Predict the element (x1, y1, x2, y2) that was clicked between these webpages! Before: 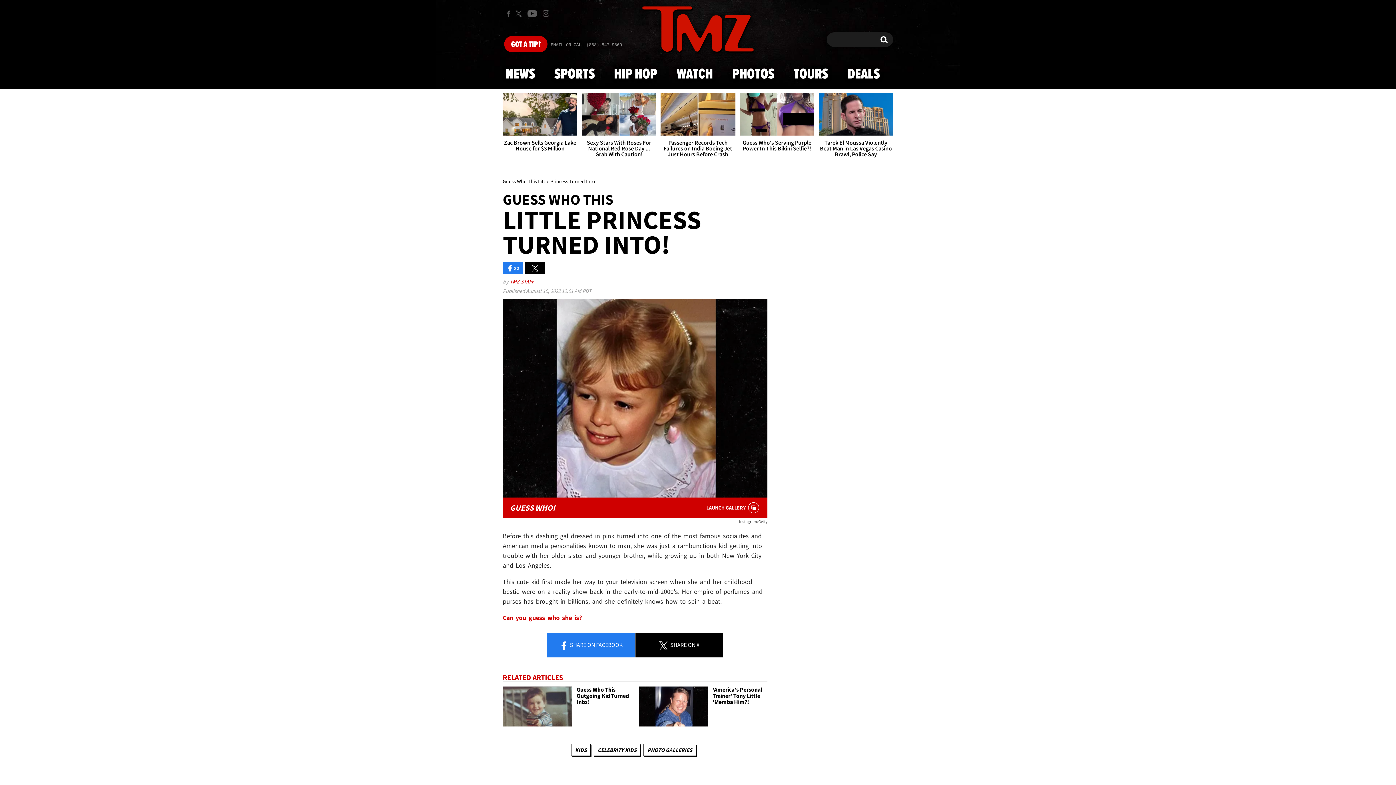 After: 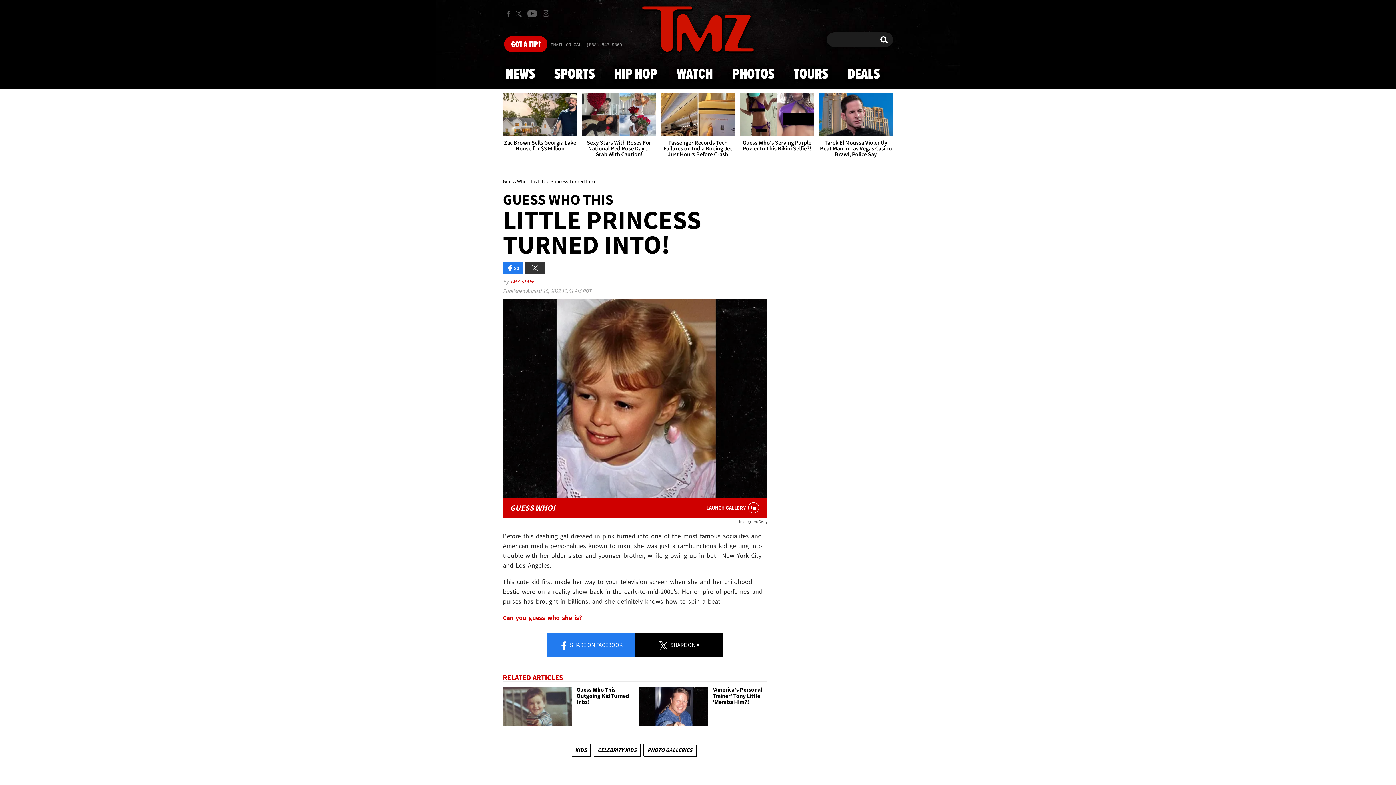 Action: bbox: (525, 262, 545, 274)